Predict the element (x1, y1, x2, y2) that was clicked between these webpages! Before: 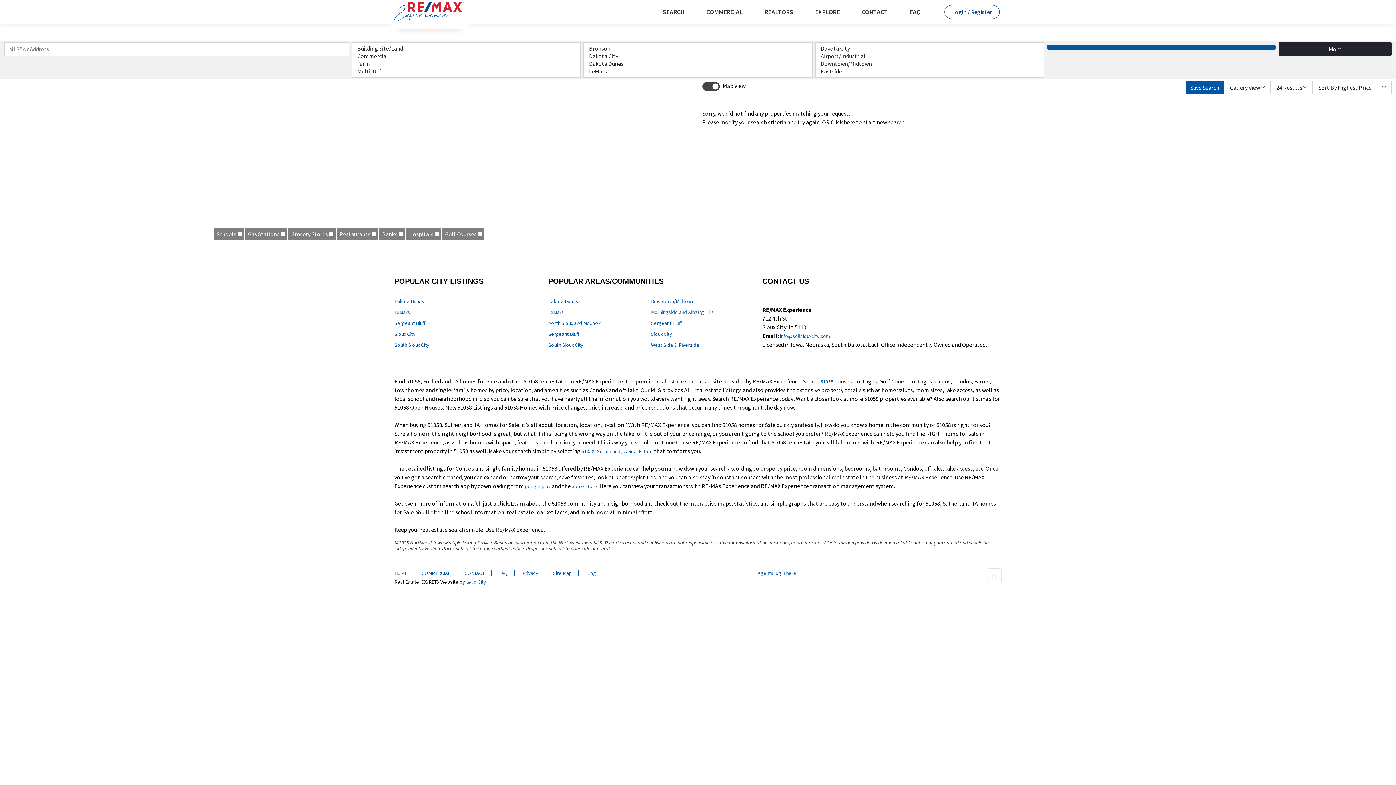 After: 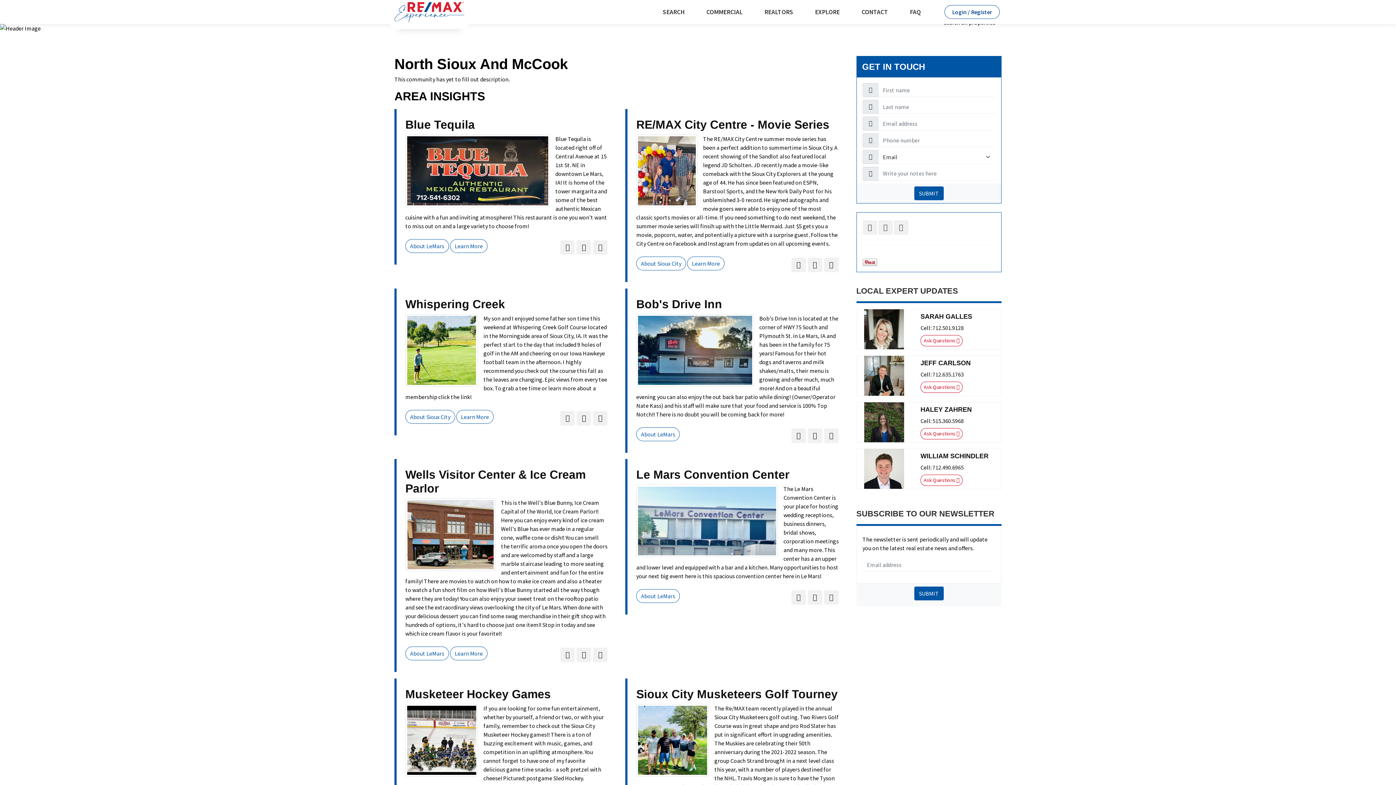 Action: bbox: (548, 320, 600, 326) label: North Sioux and McCook